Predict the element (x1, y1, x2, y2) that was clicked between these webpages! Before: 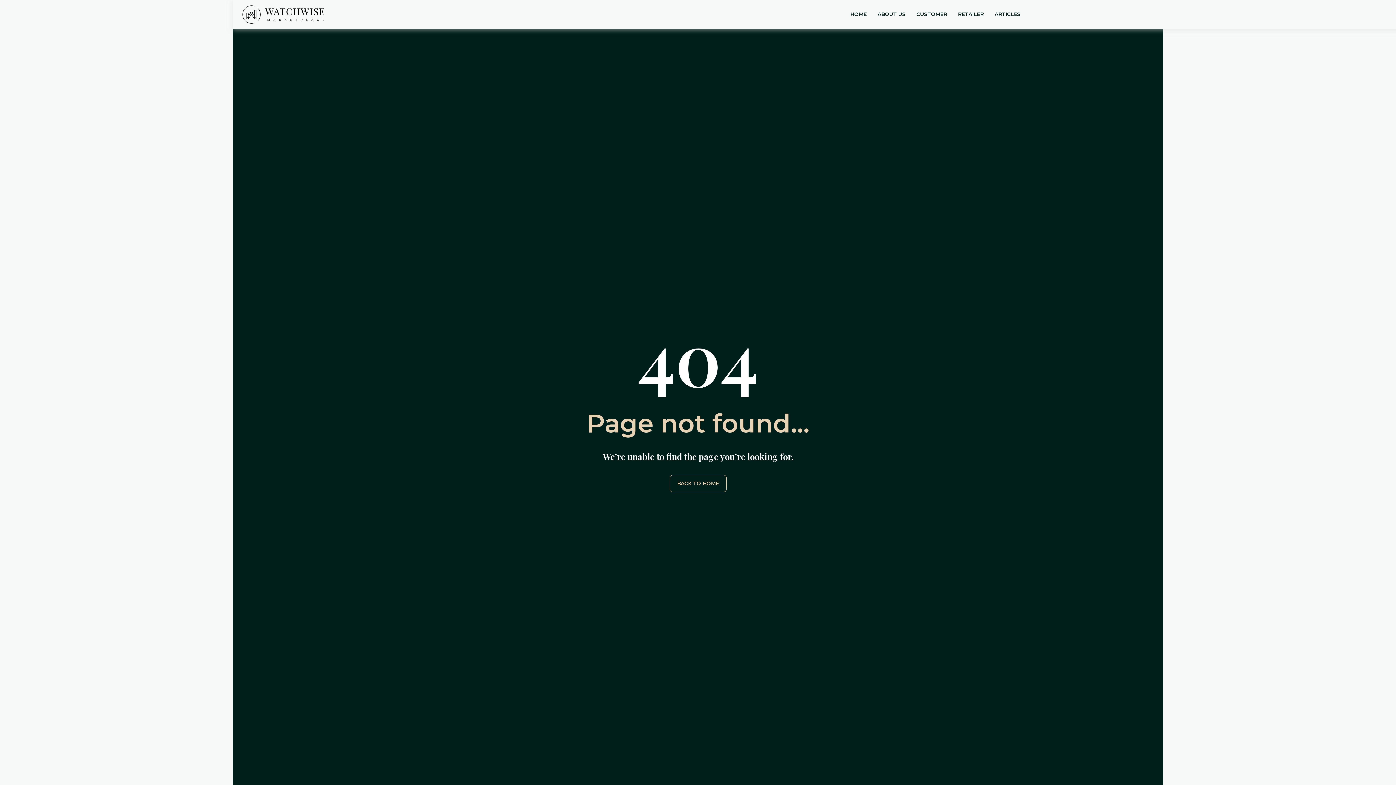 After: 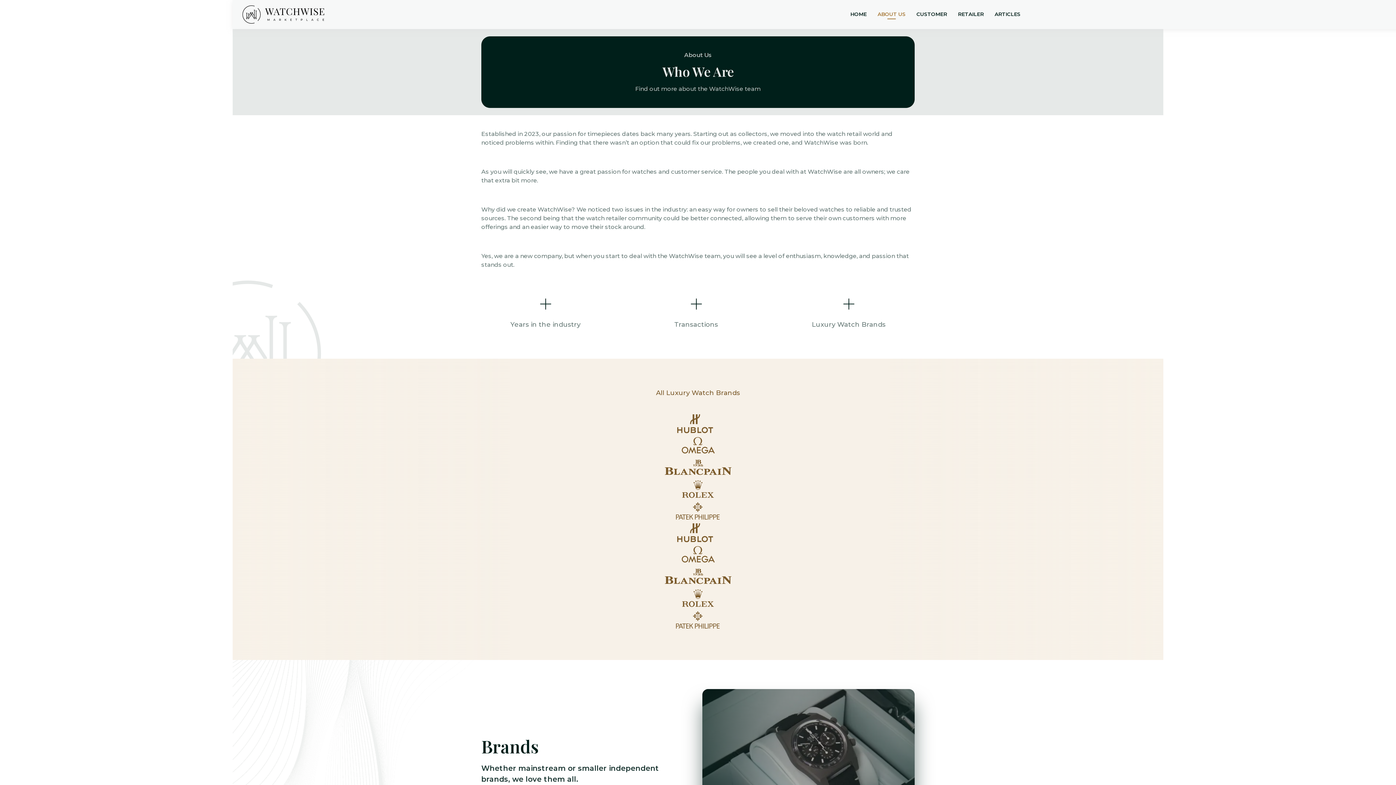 Action: bbox: (877, 9, 905, 19) label: ABOUT US